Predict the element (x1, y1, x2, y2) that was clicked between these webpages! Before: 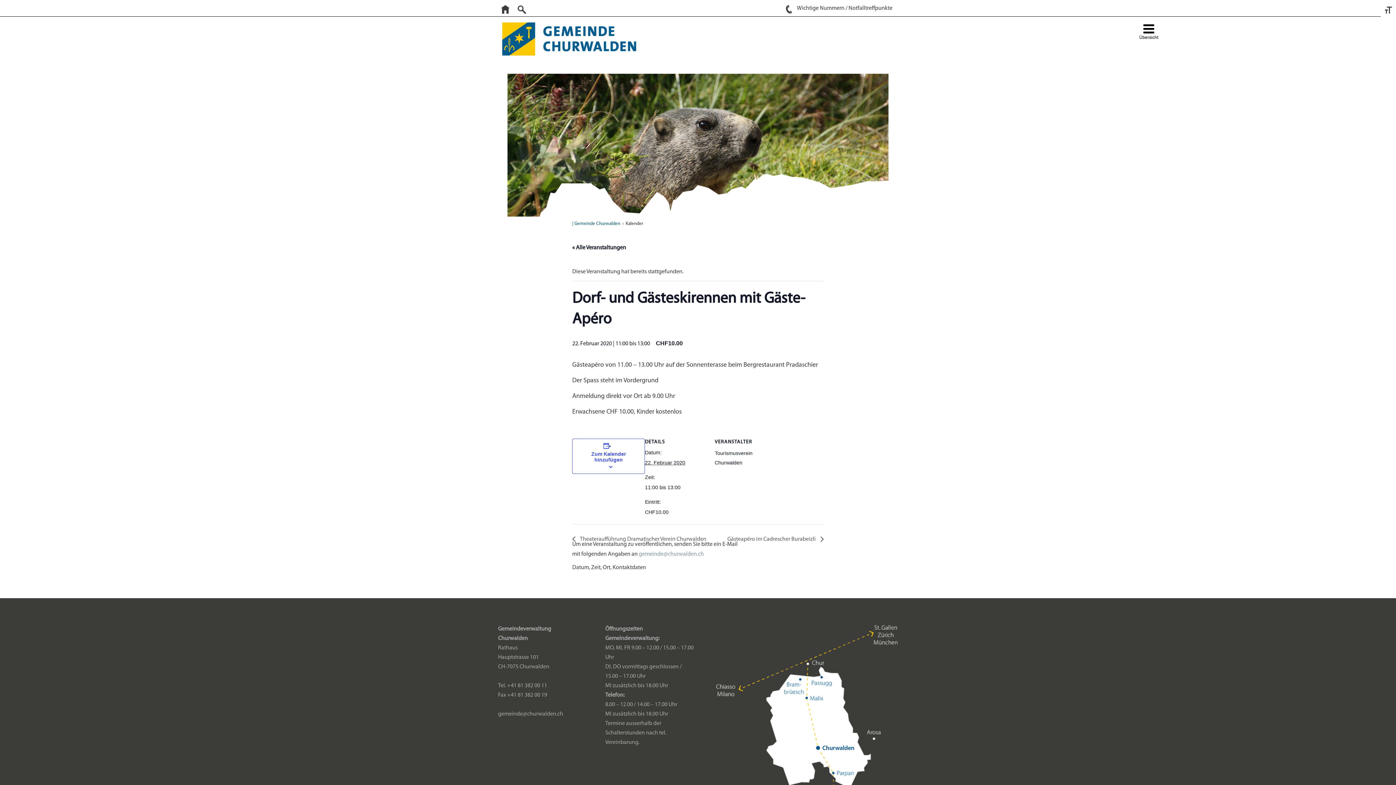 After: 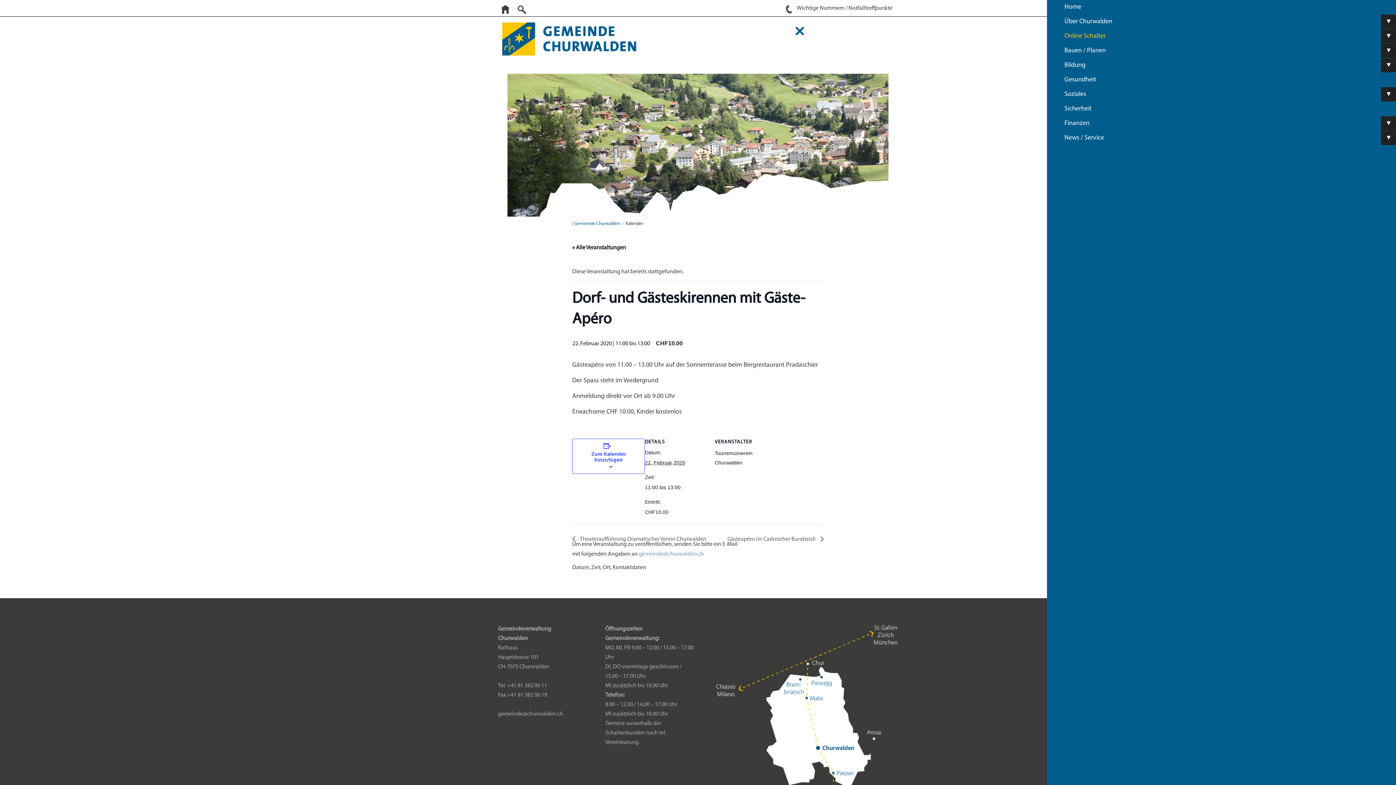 Action: bbox: (1138, 22, 1158, 42) label: Menu Trigger